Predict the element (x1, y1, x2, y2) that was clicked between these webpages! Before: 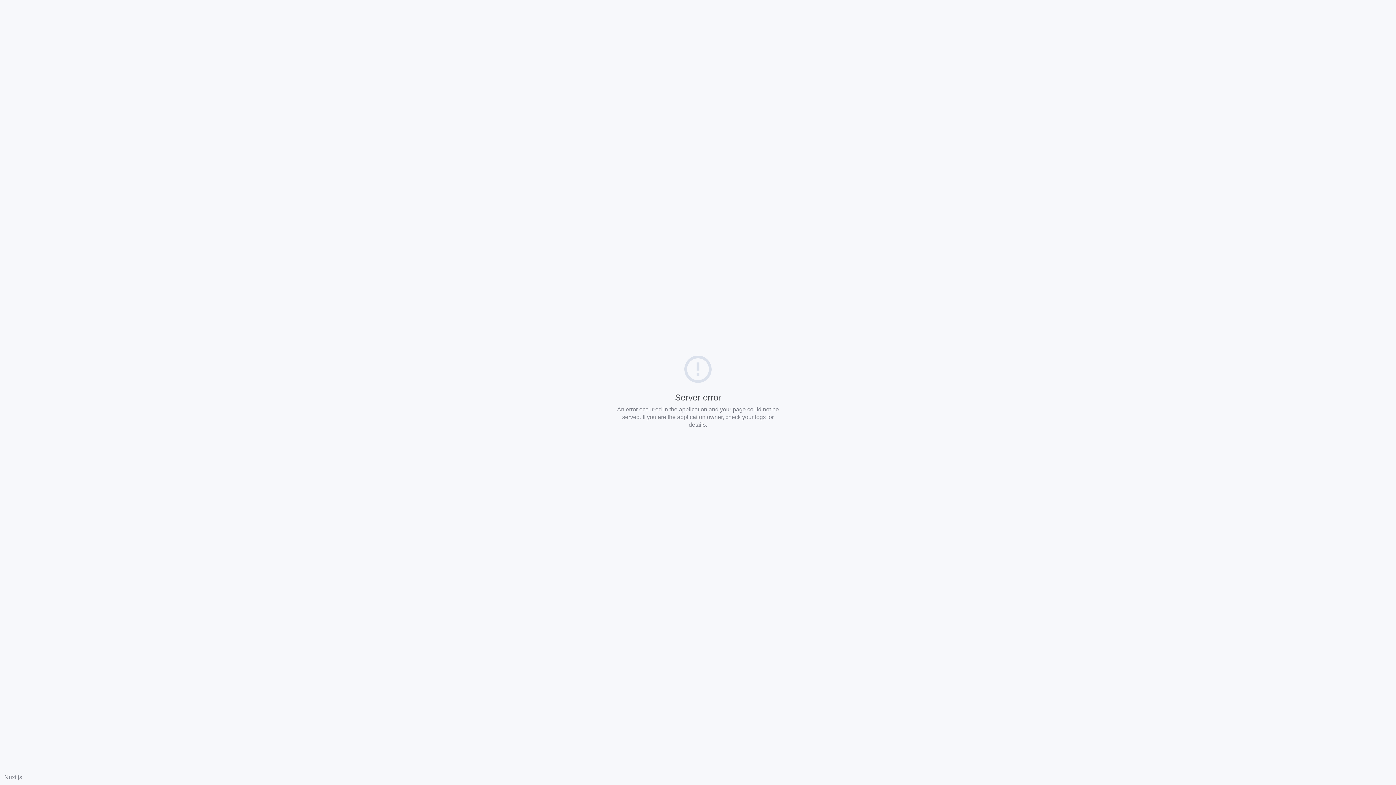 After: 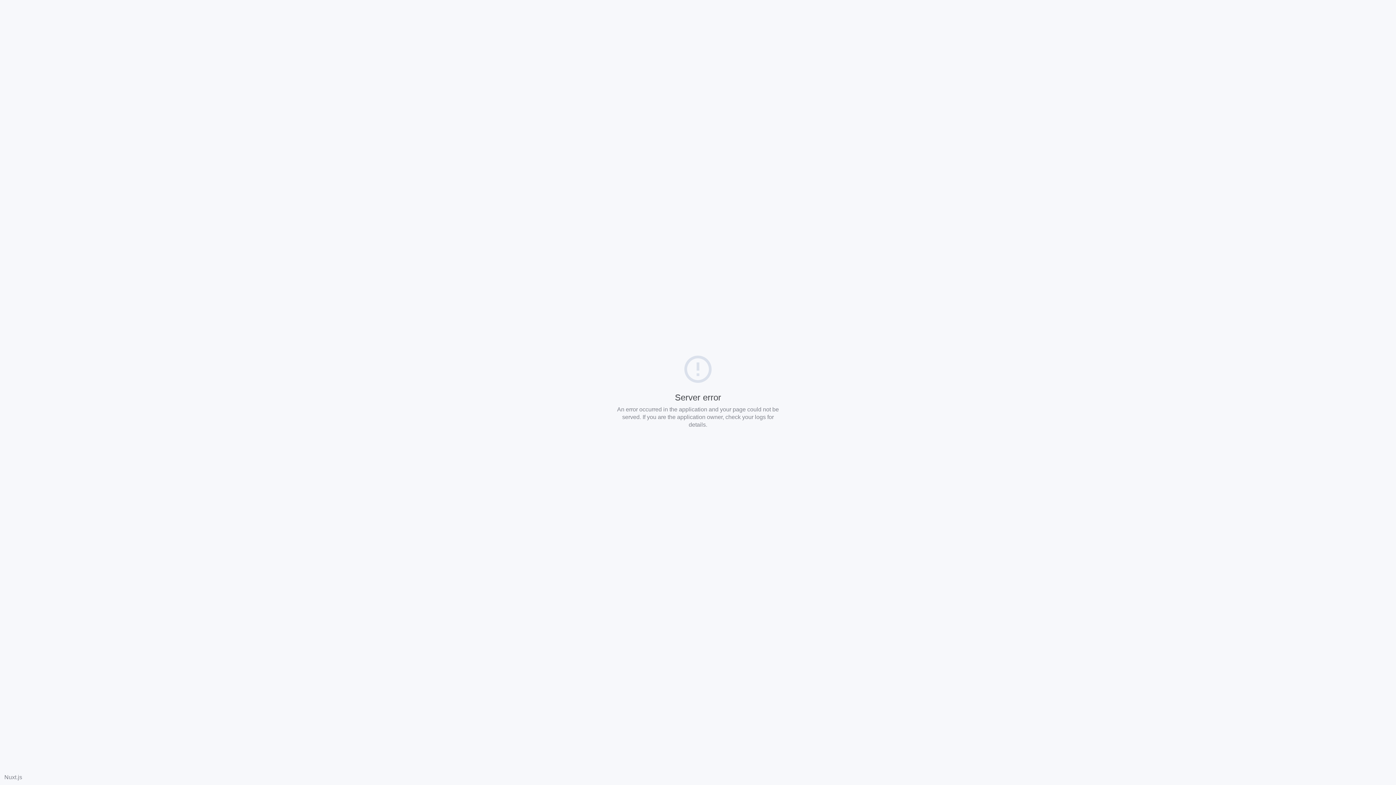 Action: bbox: (4, 774, 22, 780) label: Nuxt.js